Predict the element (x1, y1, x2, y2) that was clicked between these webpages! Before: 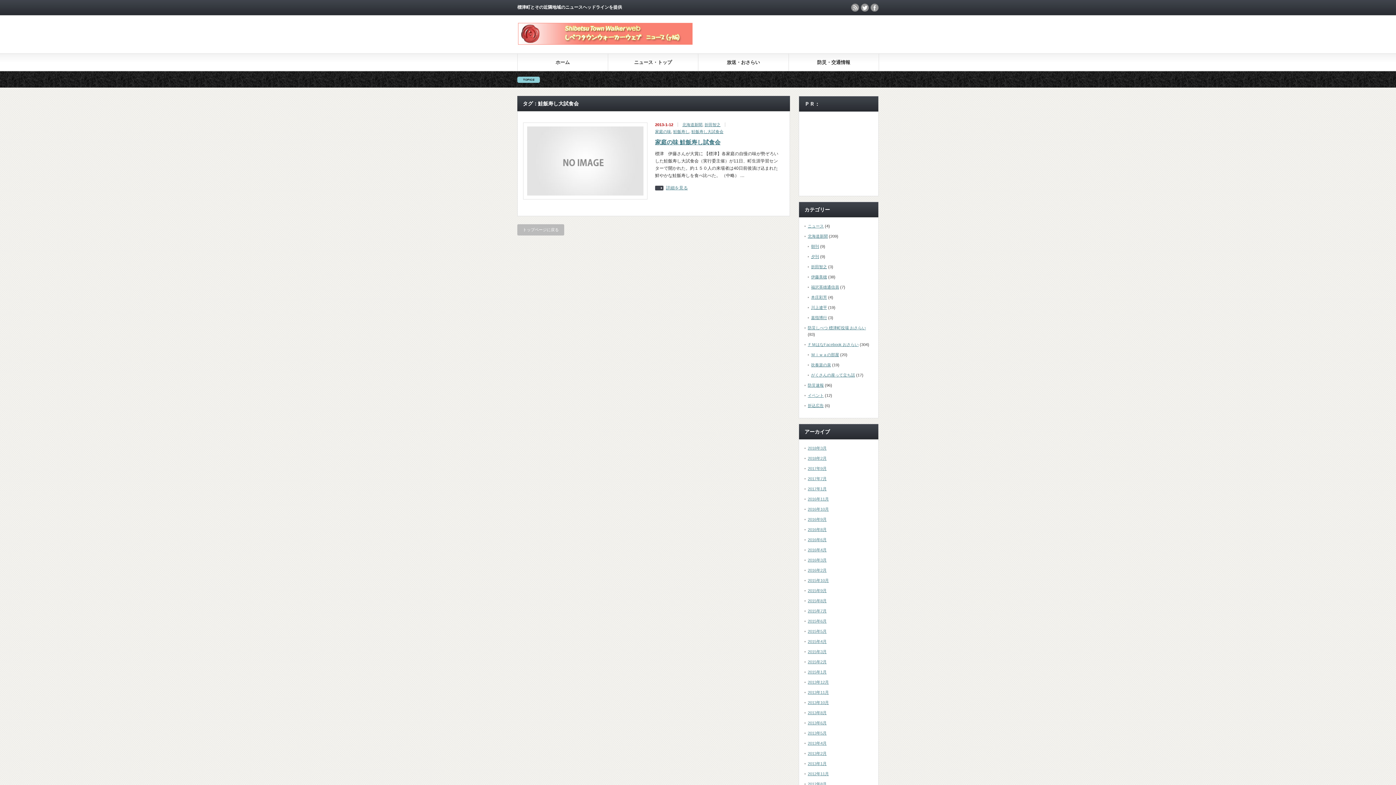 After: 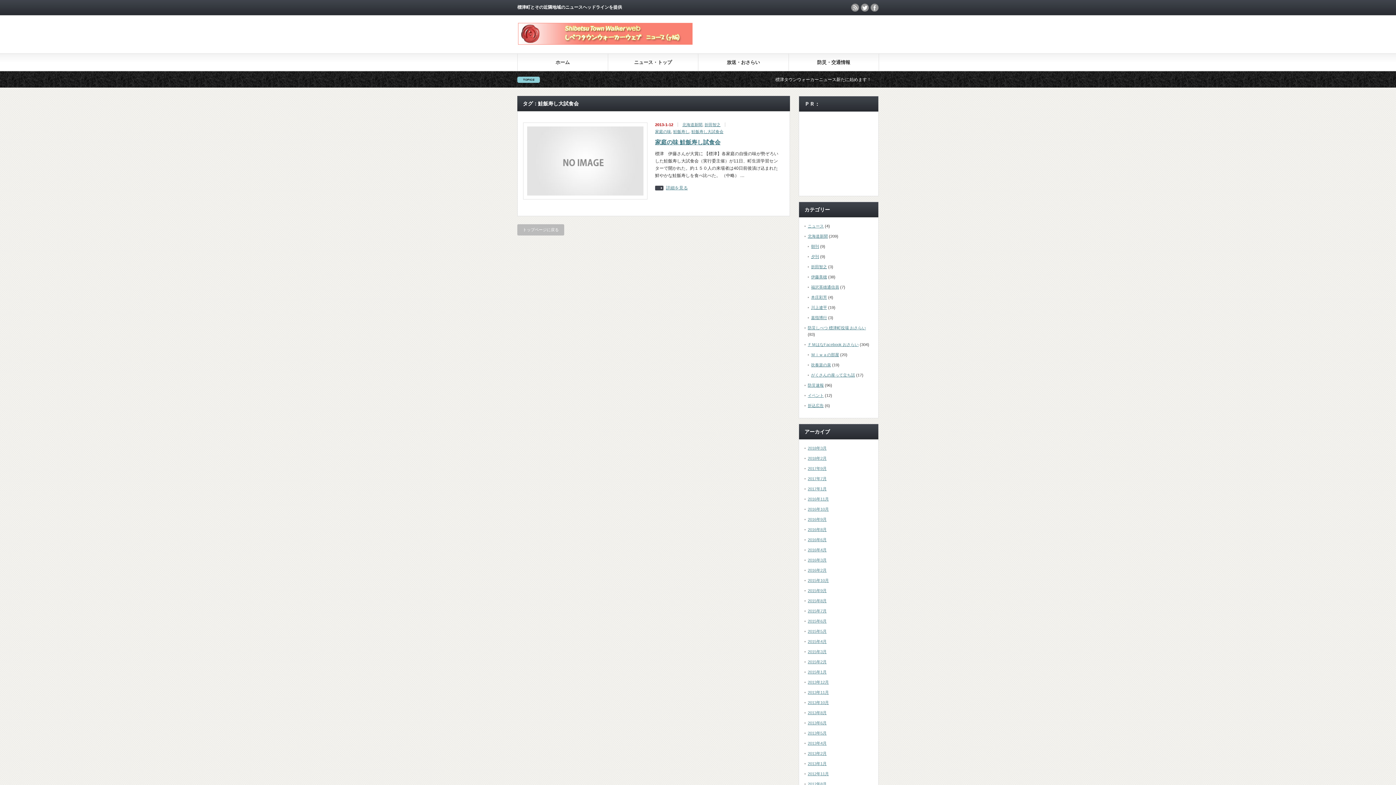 Action: label: 鮭飯寿し大試食会 bbox: (691, 129, 723, 133)